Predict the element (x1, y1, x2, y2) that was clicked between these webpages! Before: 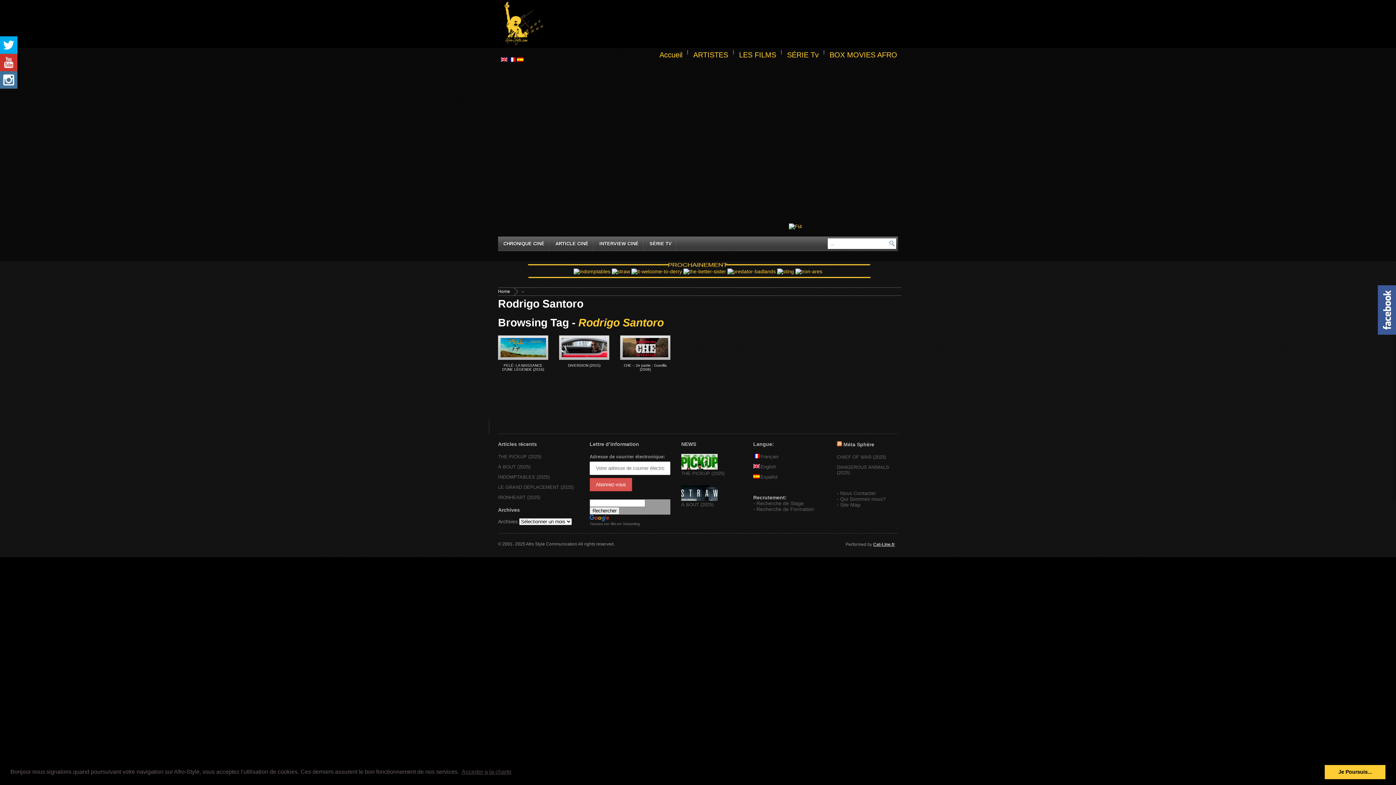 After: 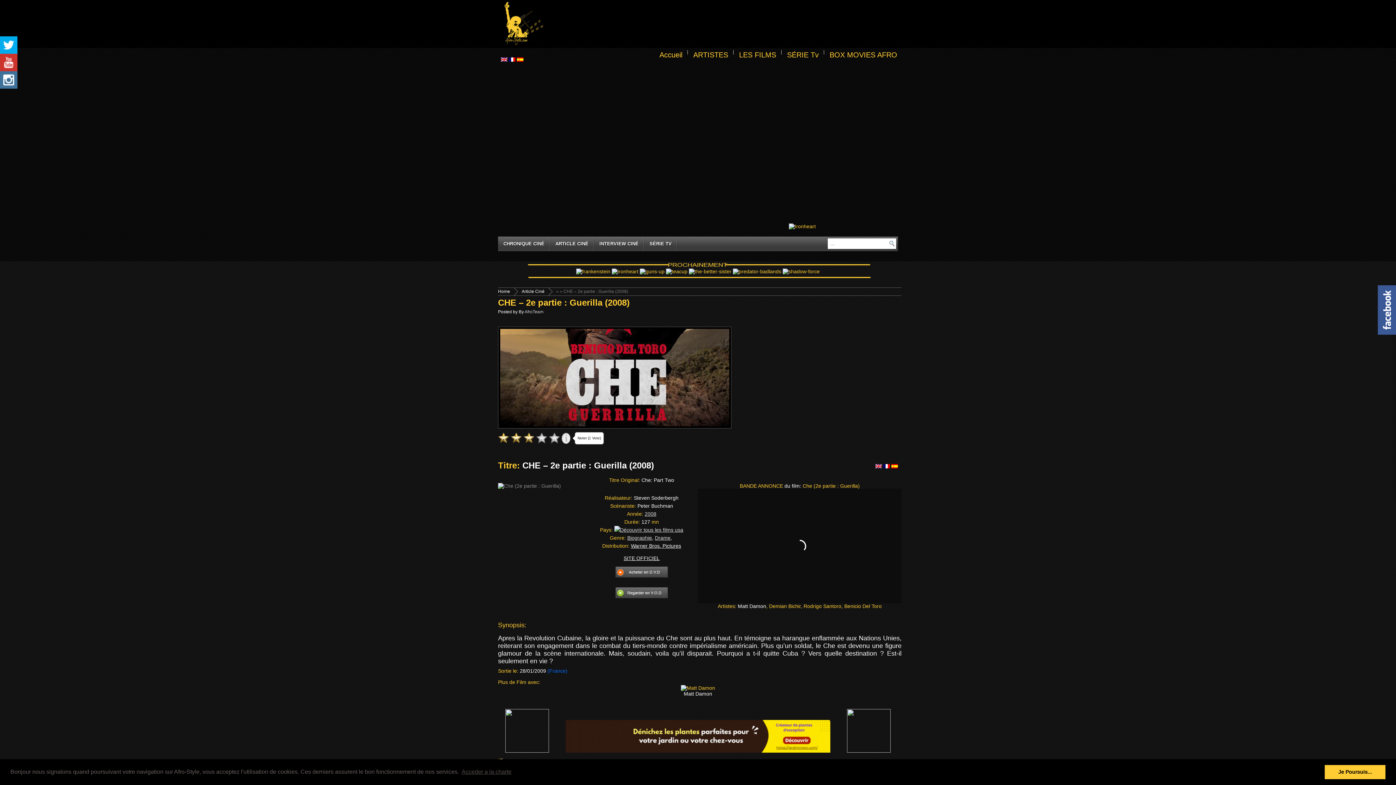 Action: bbox: (624, 363, 666, 371) label: CHE – 2e partie : Guerilla (2008)